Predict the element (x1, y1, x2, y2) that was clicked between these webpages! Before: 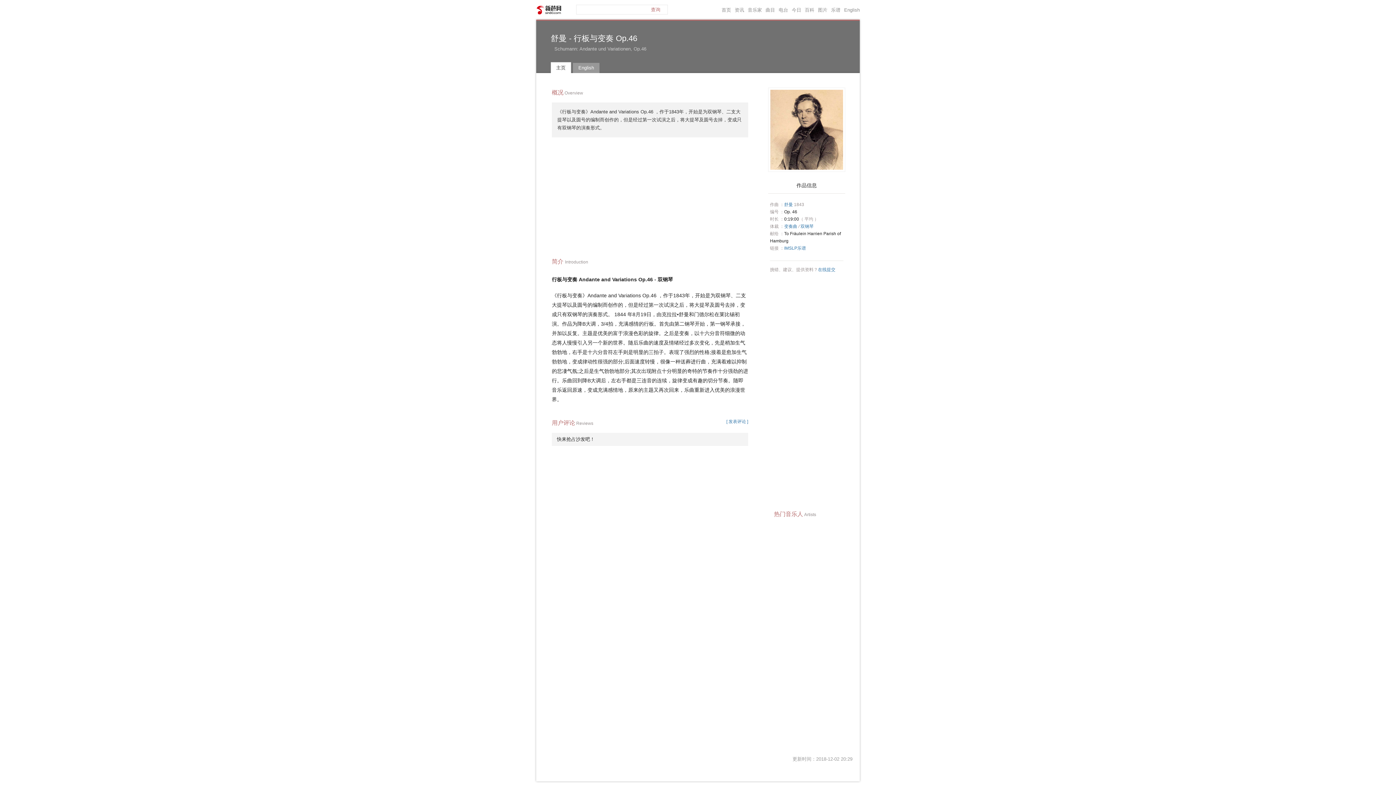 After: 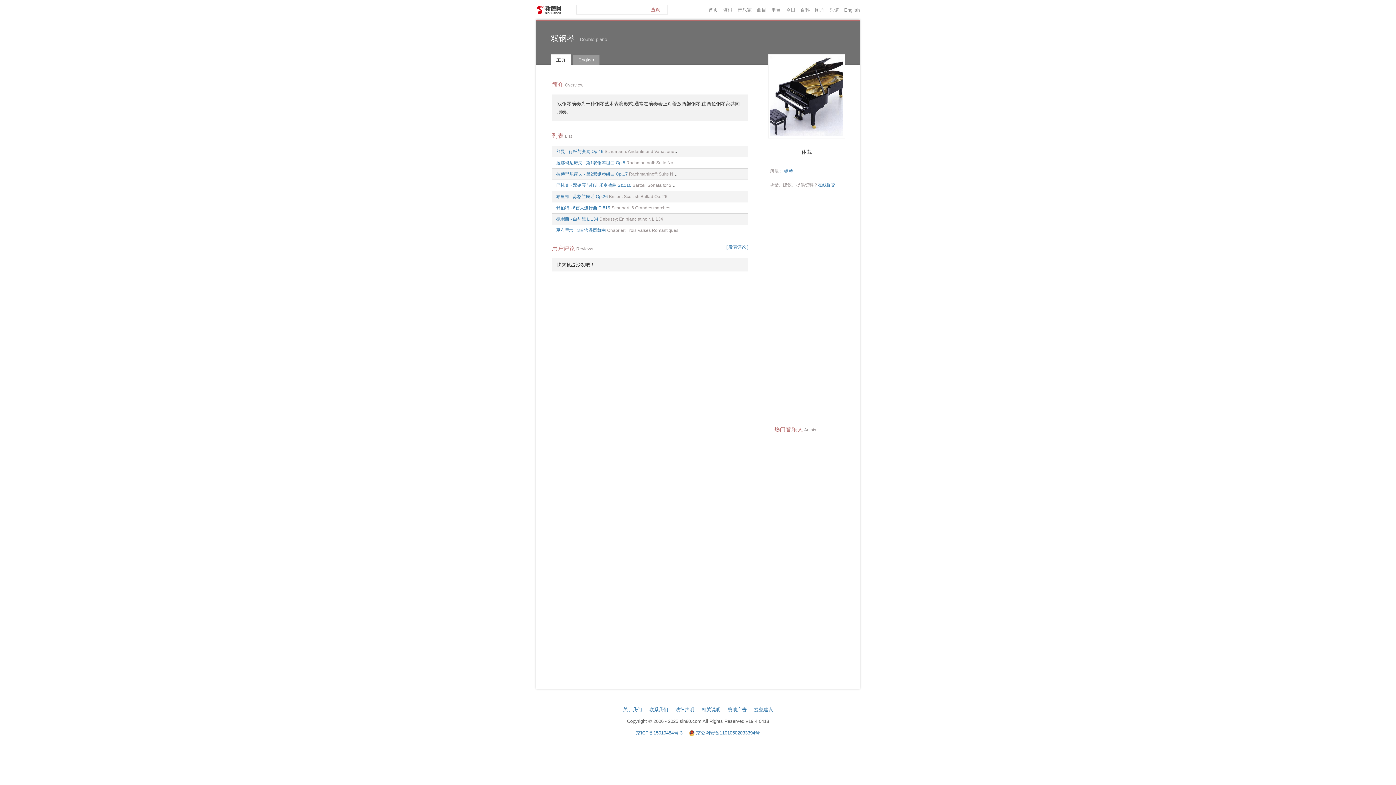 Action: bbox: (800, 224, 813, 229) label: 双钢琴